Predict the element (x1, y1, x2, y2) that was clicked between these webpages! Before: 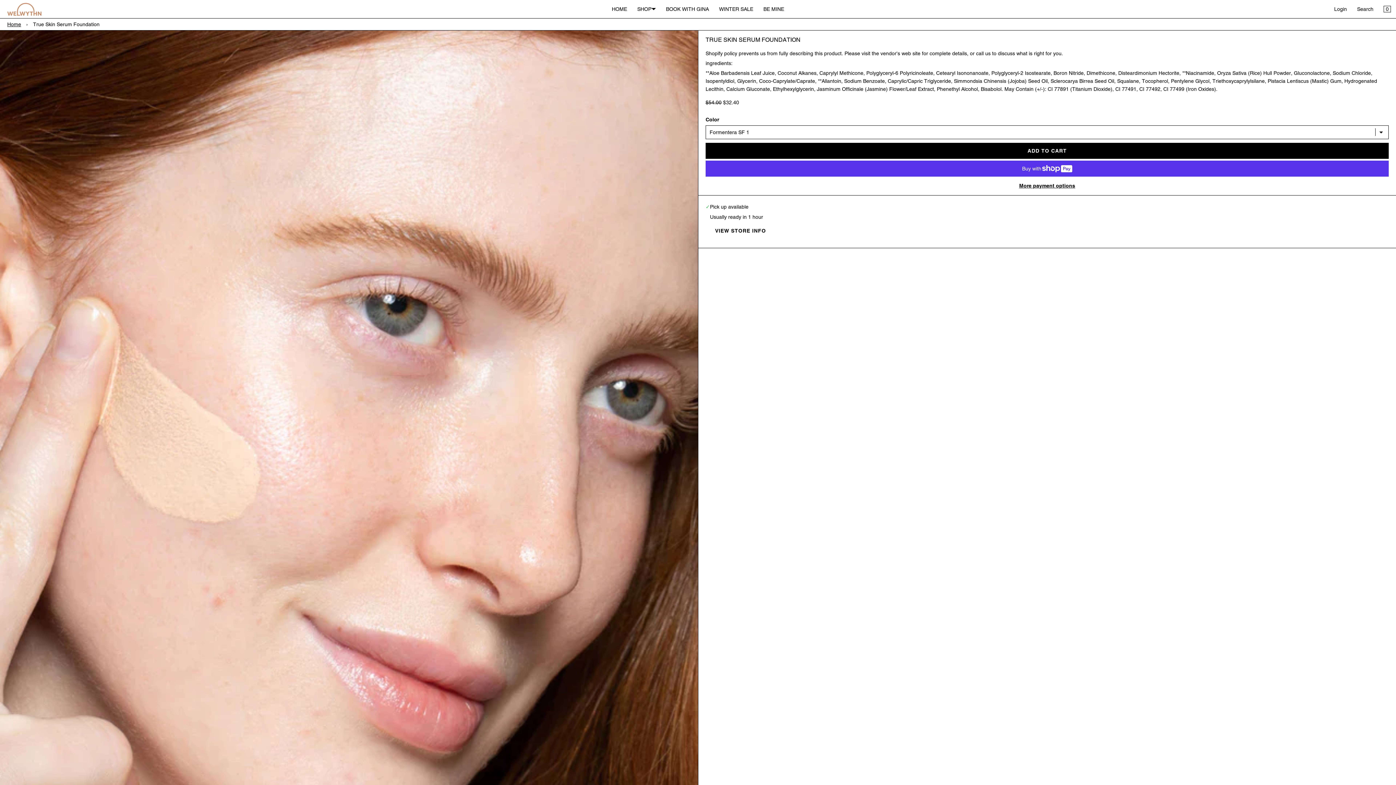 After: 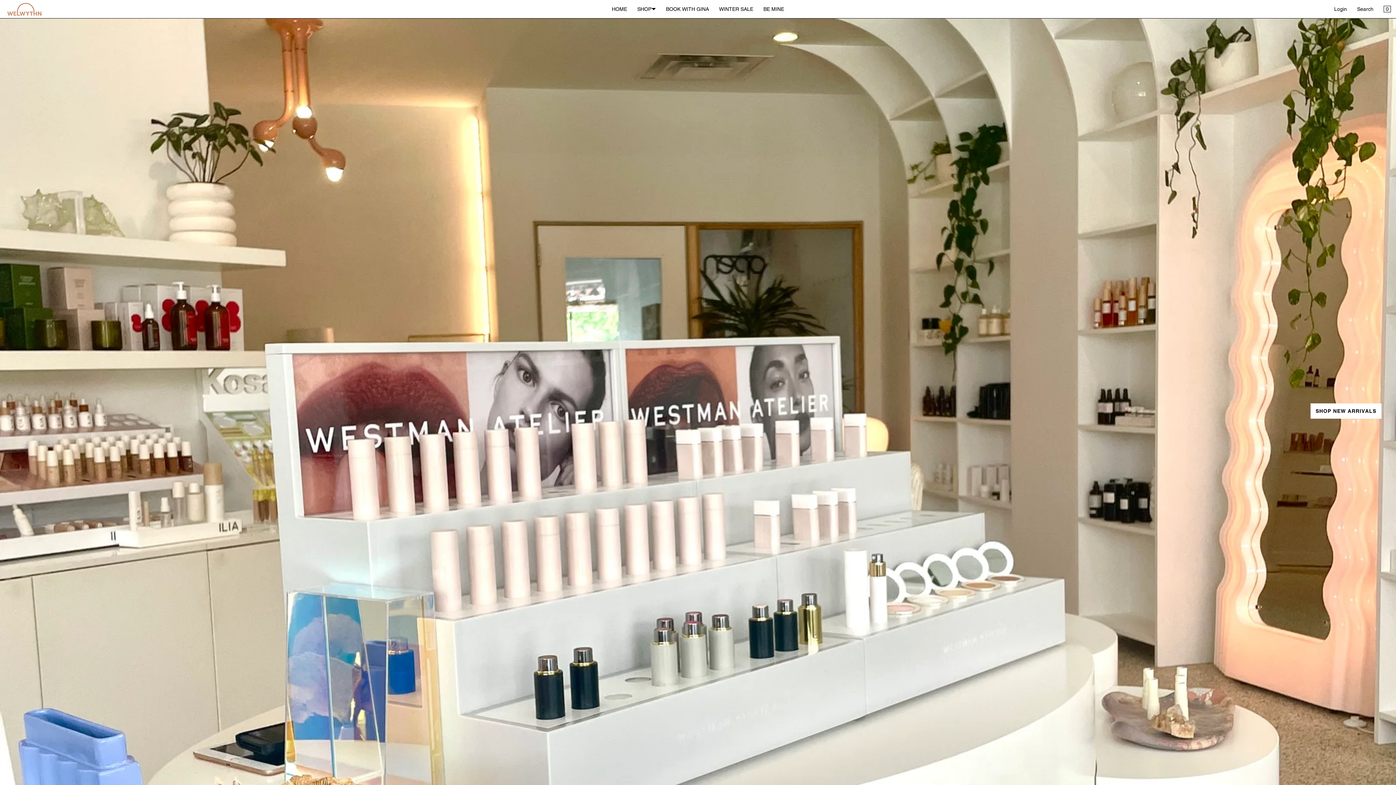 Action: bbox: (7, 16, 22, 32) label: Home